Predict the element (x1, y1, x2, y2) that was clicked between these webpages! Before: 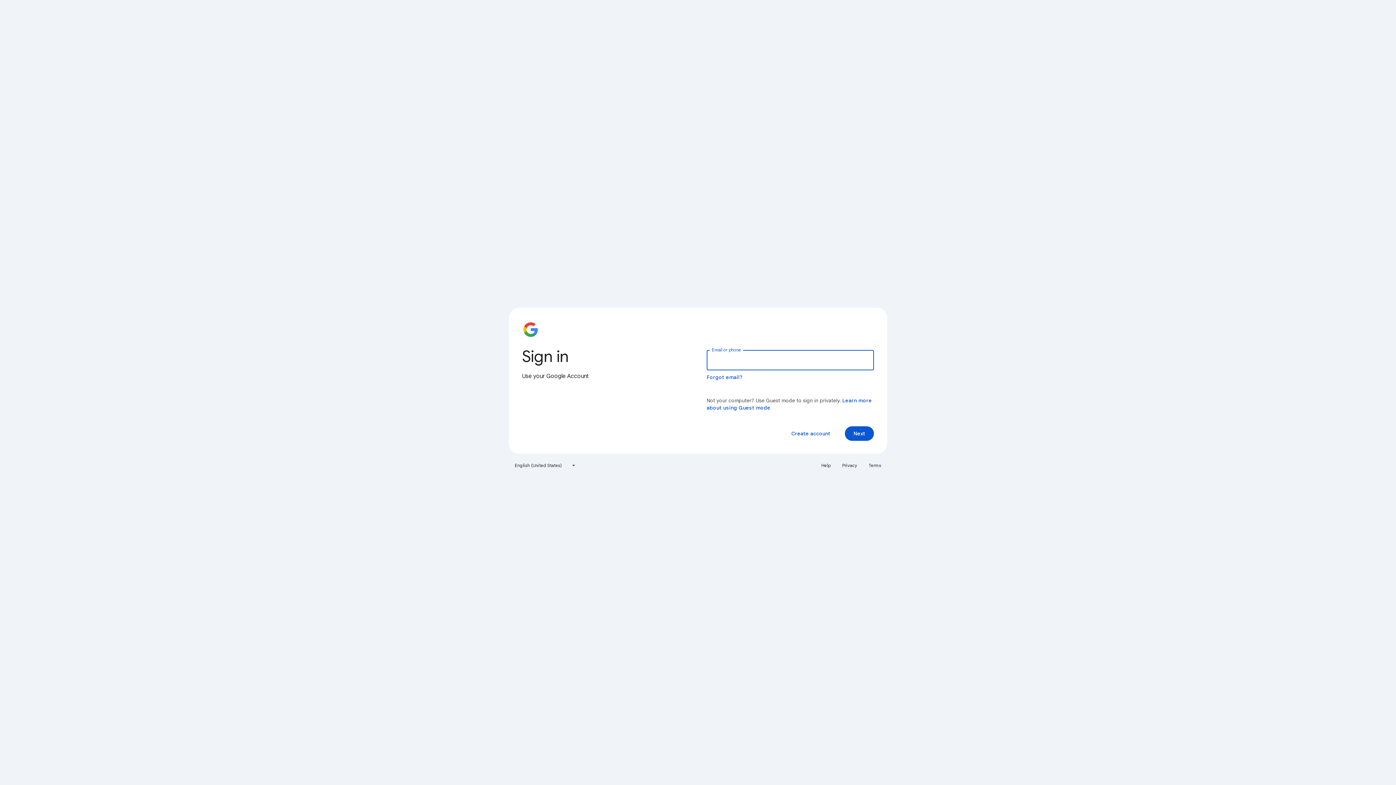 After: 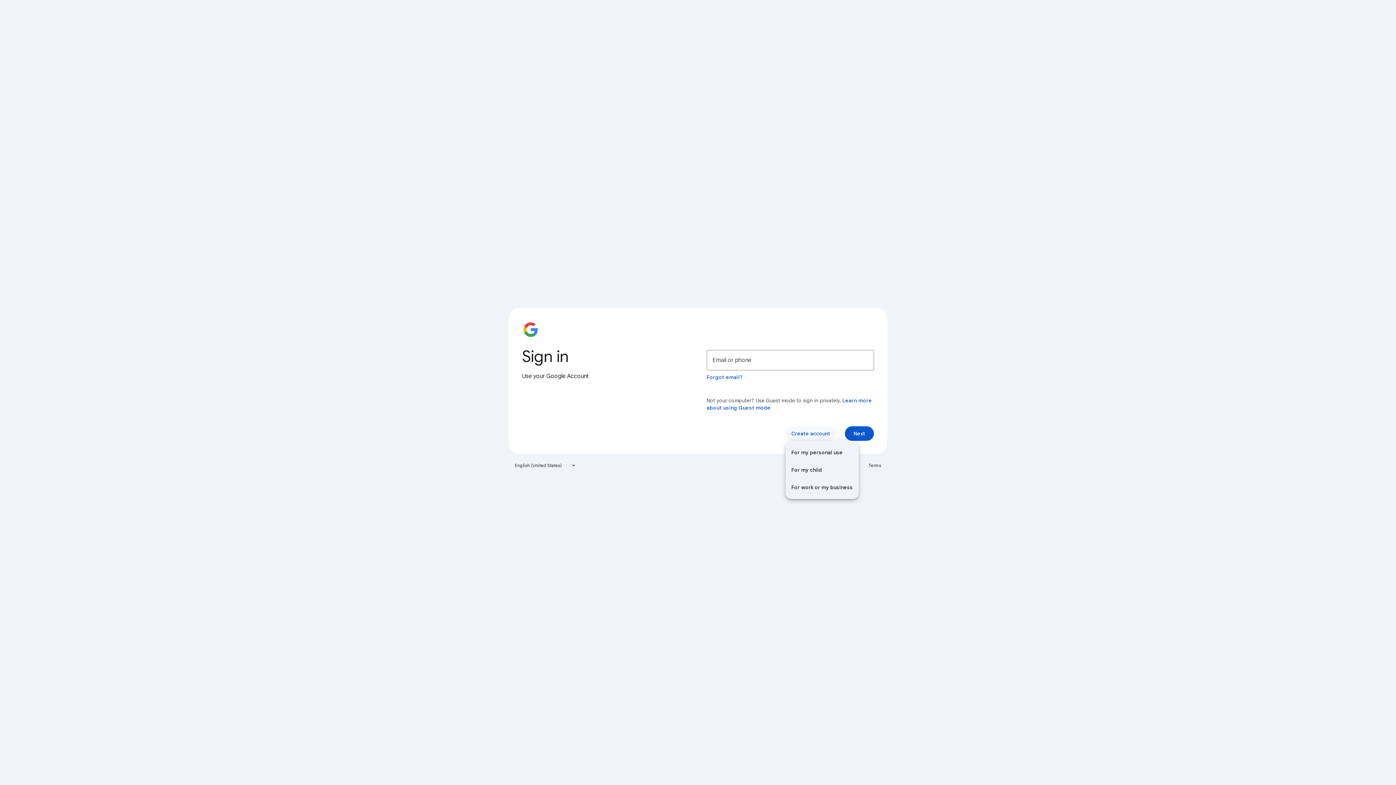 Action: bbox: (785, 426, 836, 441) label: Create account